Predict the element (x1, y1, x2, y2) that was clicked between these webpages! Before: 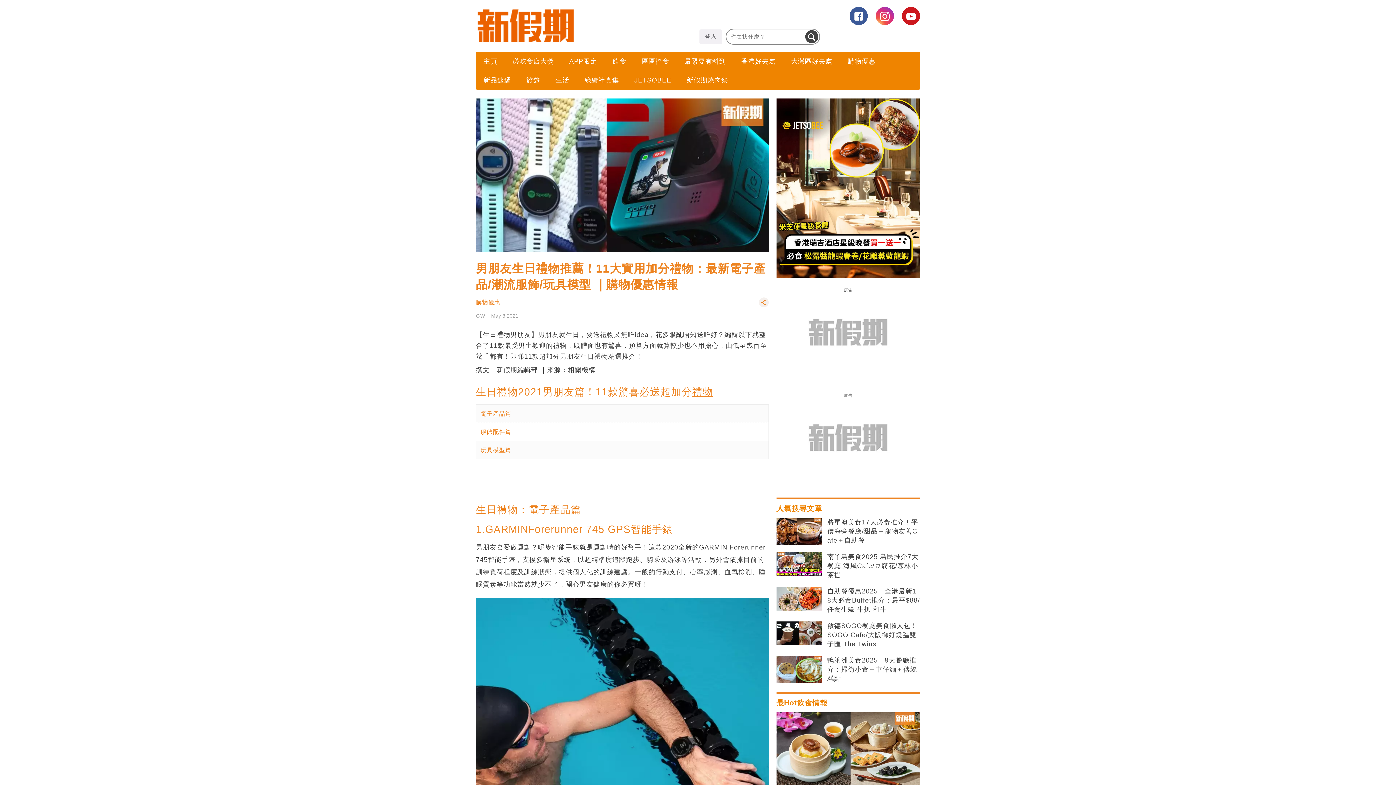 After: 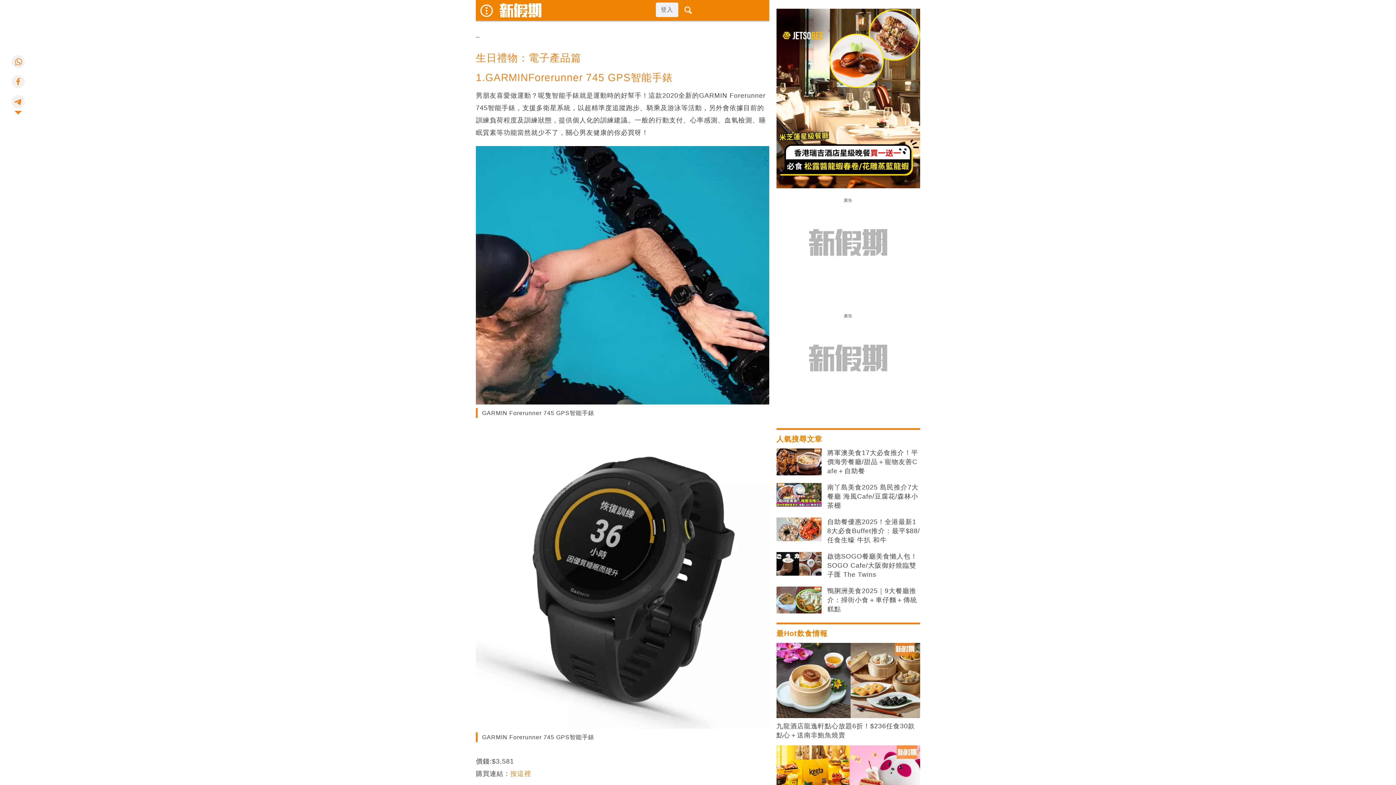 Action: bbox: (480, 411, 511, 417) label: 電子產品篇